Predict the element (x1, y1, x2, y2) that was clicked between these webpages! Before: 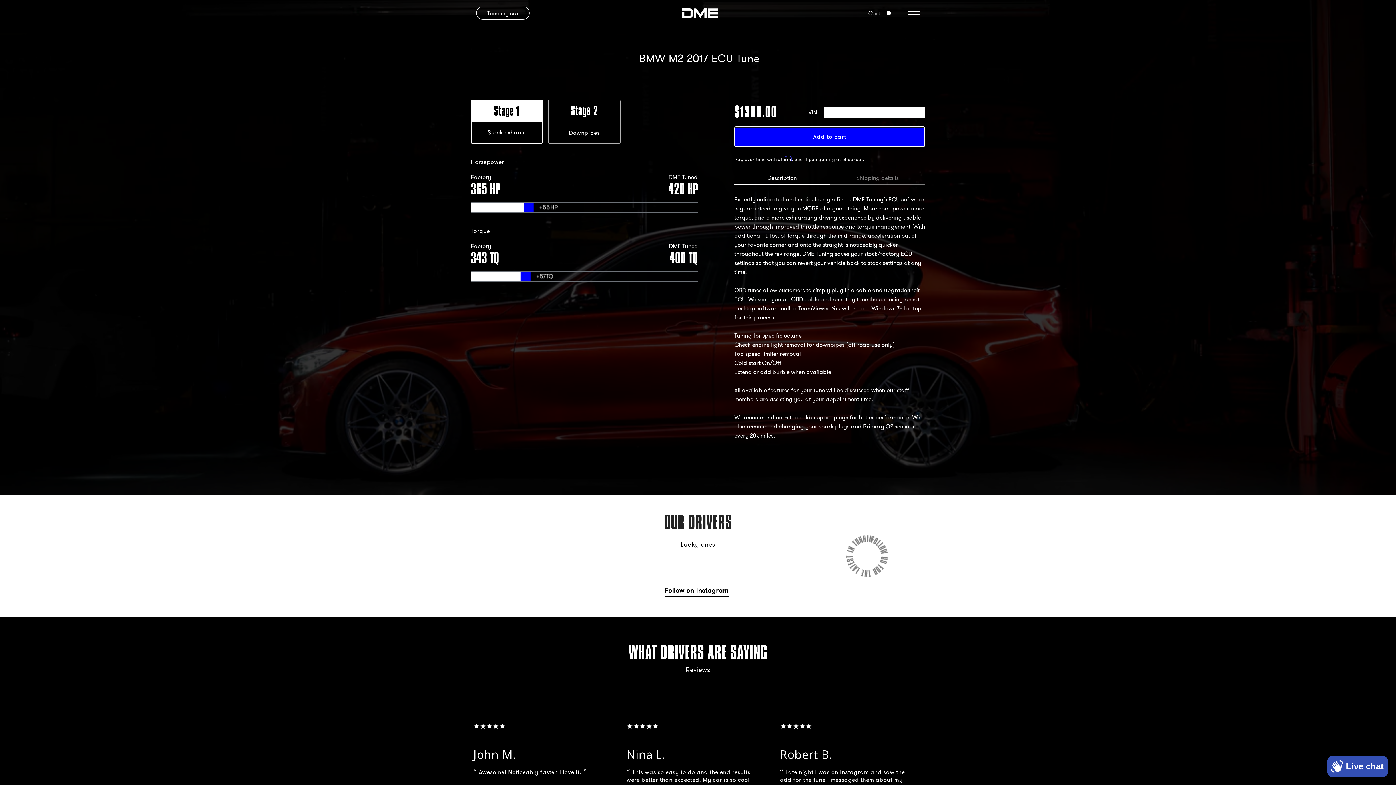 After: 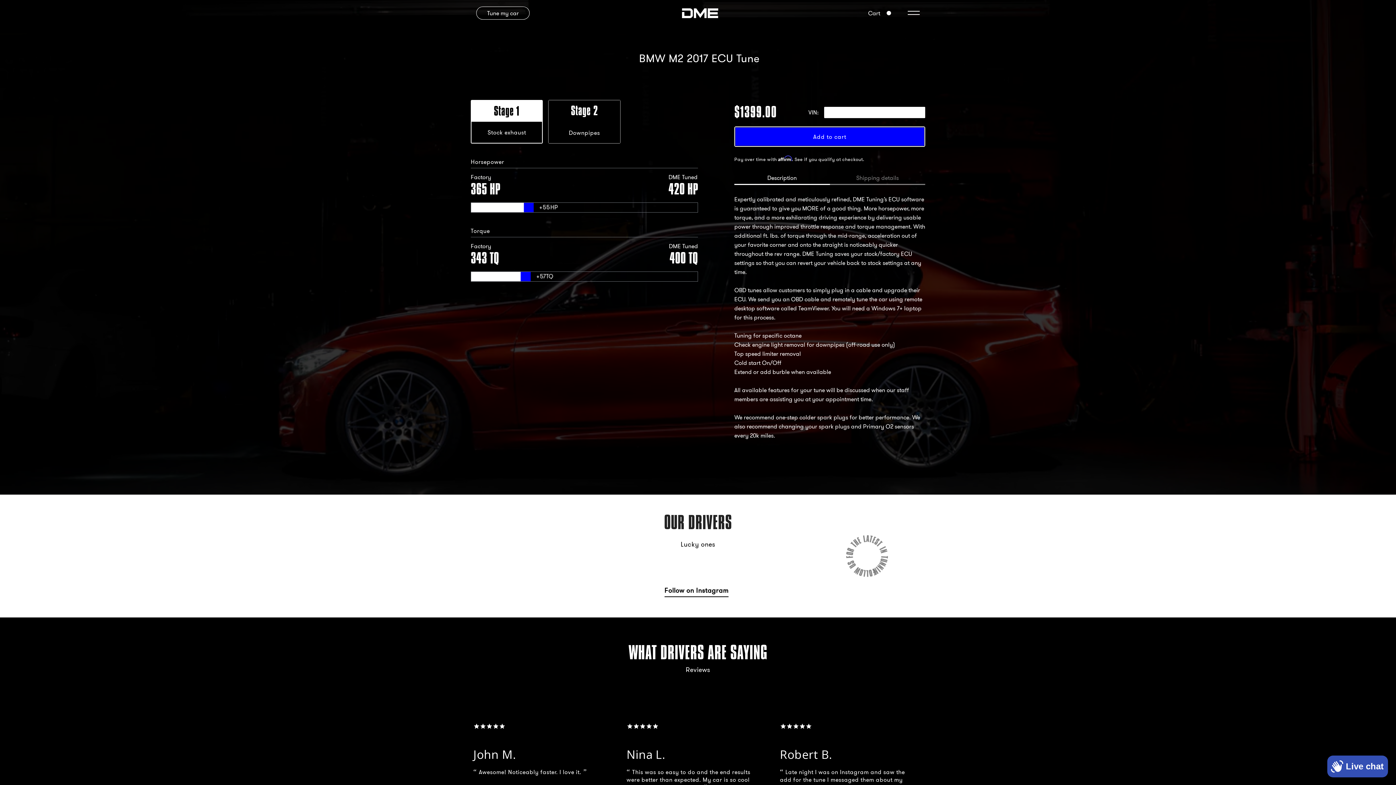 Action: bbox: (664, 586, 728, 597) label: Follow on Instagram